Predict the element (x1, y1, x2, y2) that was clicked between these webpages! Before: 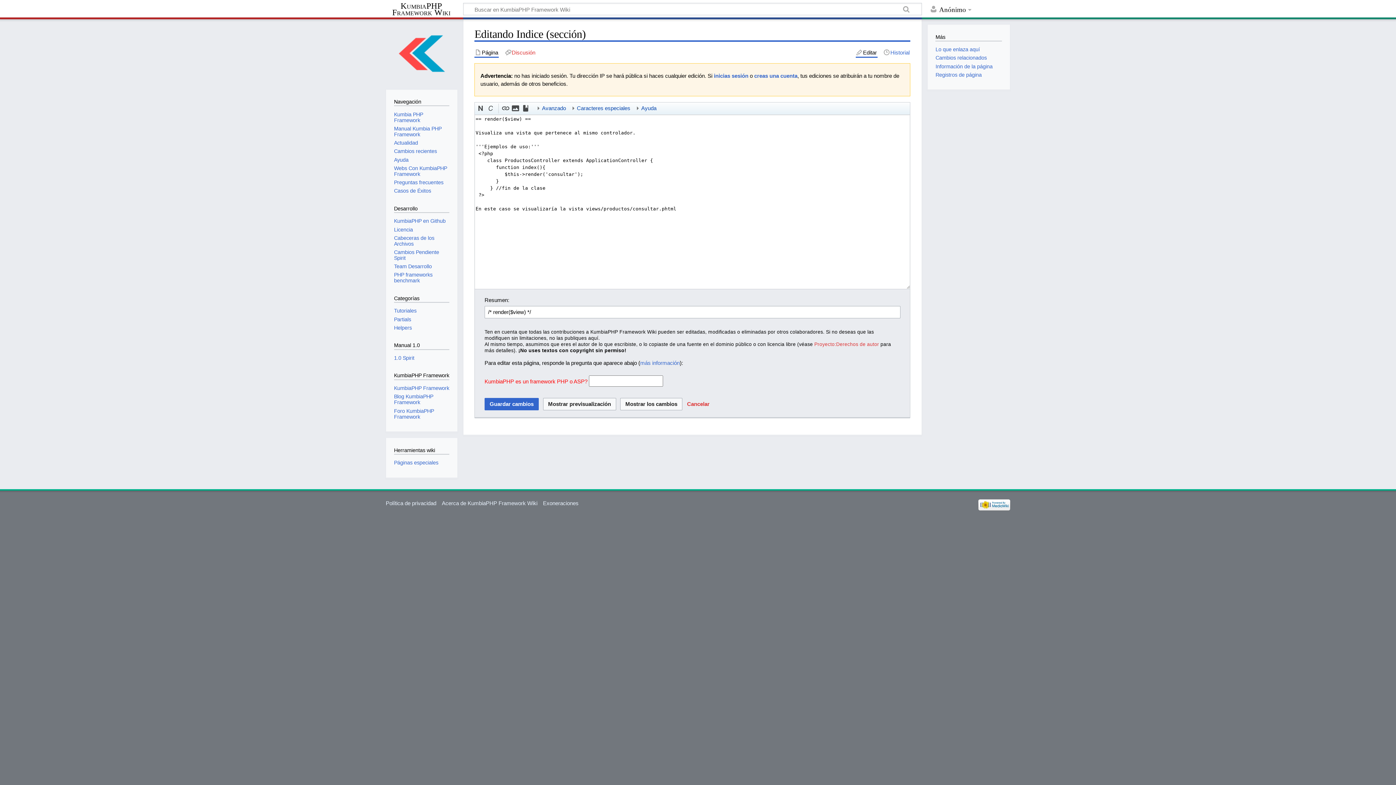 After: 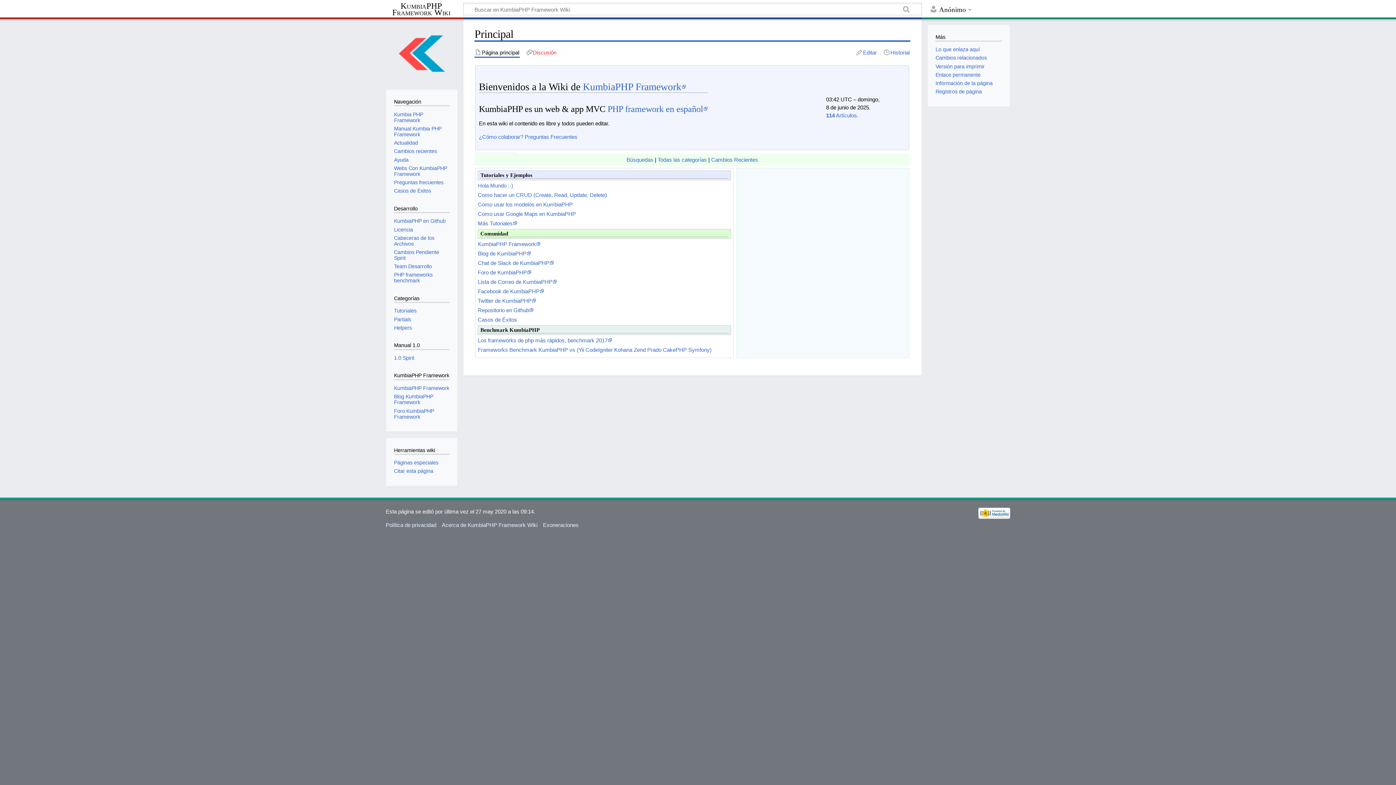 Action: bbox: (391, 23, 452, 84)